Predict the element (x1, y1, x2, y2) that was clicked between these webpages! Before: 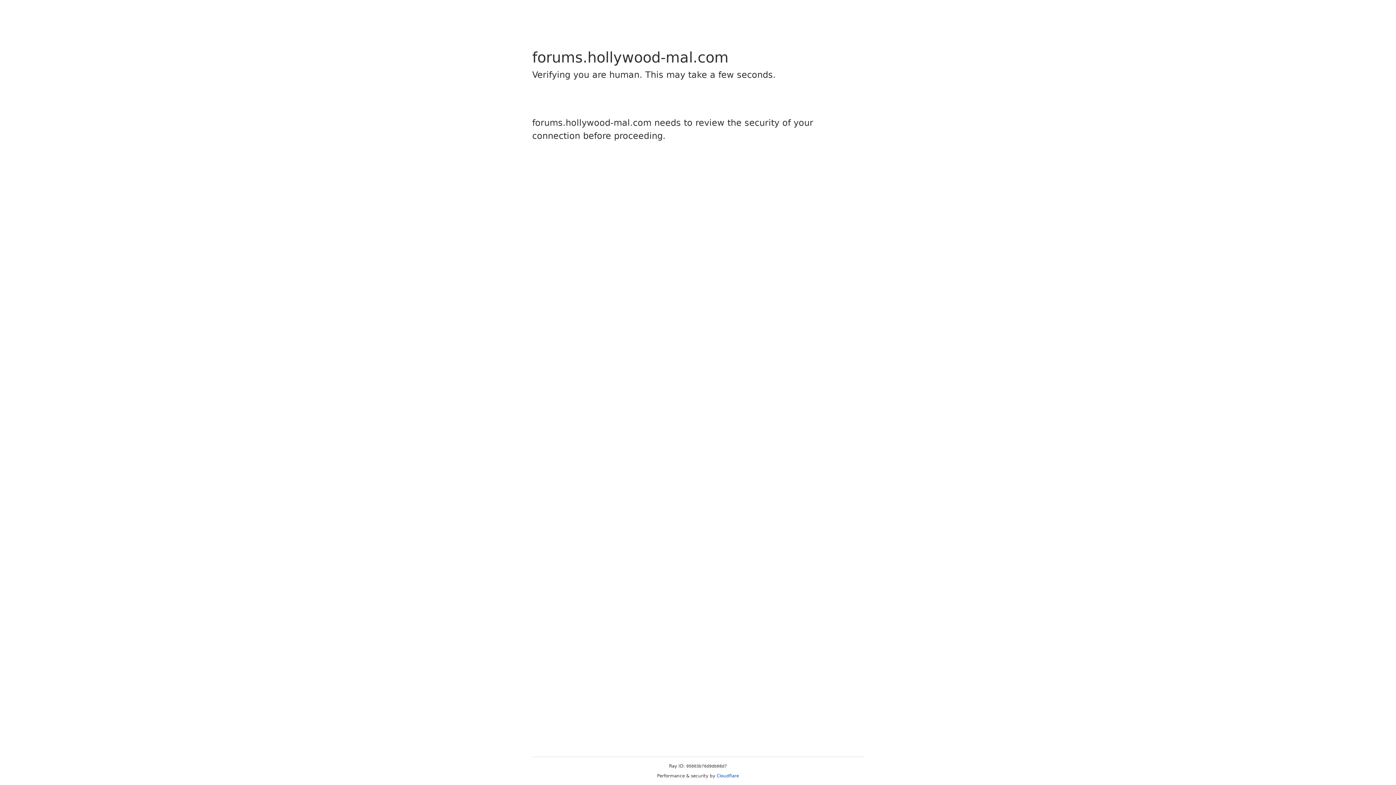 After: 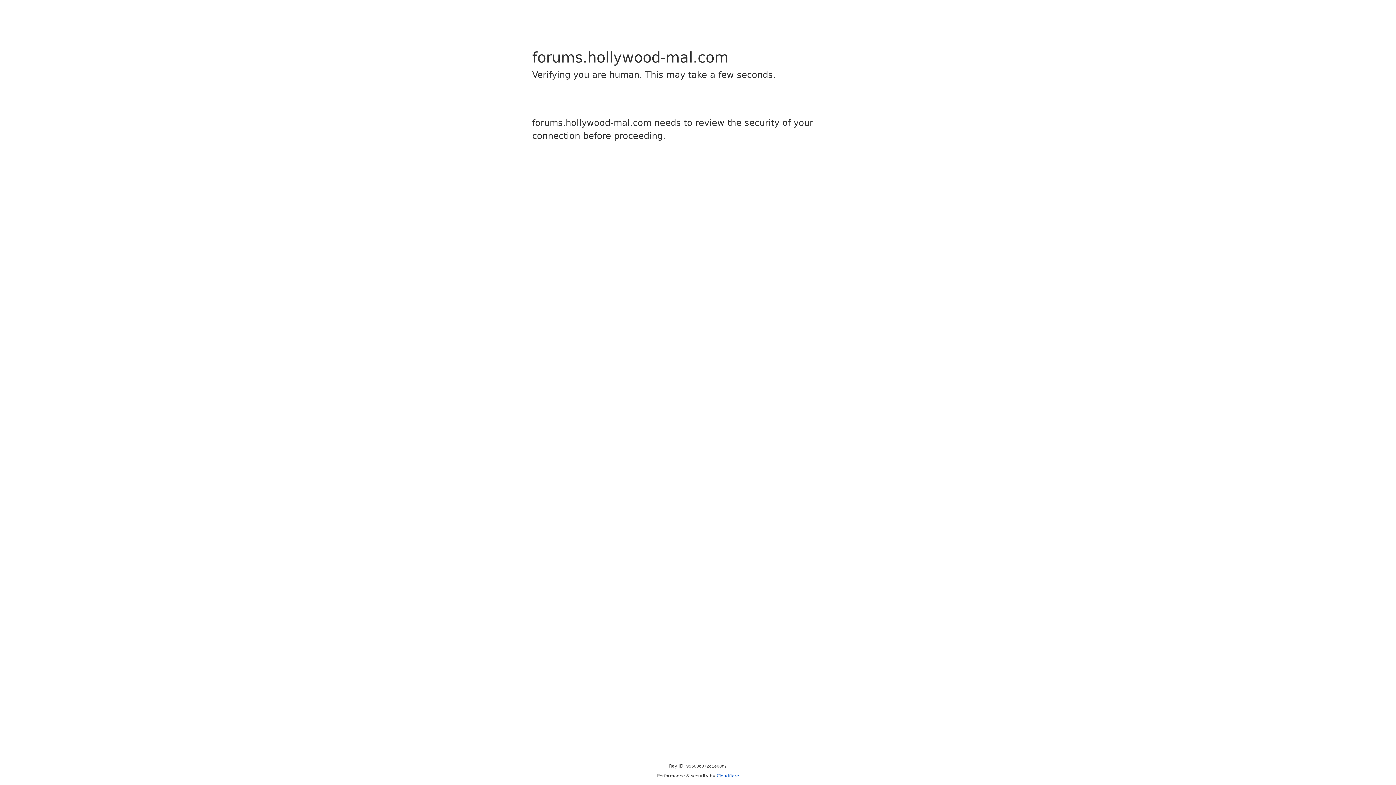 Action: label: Cloudflare bbox: (716, 773, 739, 778)